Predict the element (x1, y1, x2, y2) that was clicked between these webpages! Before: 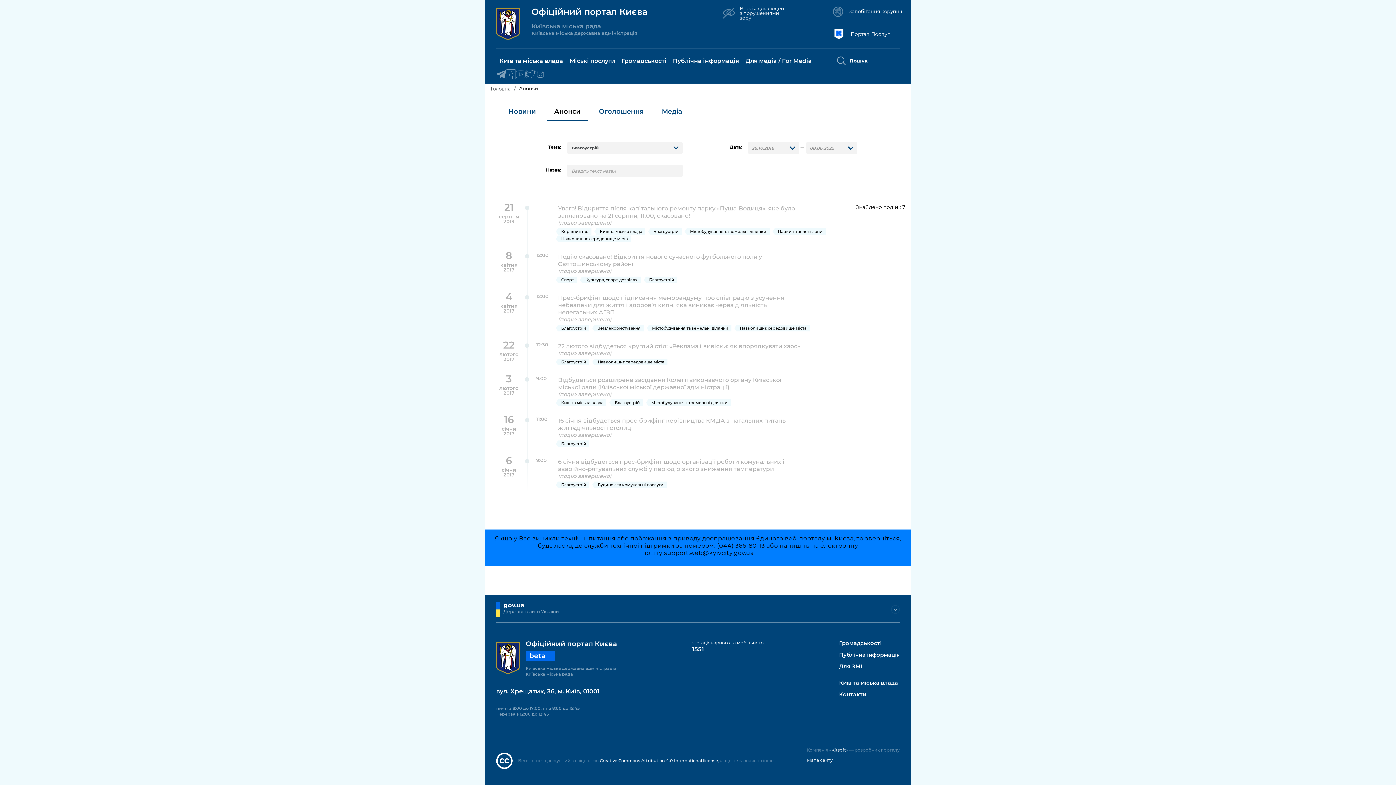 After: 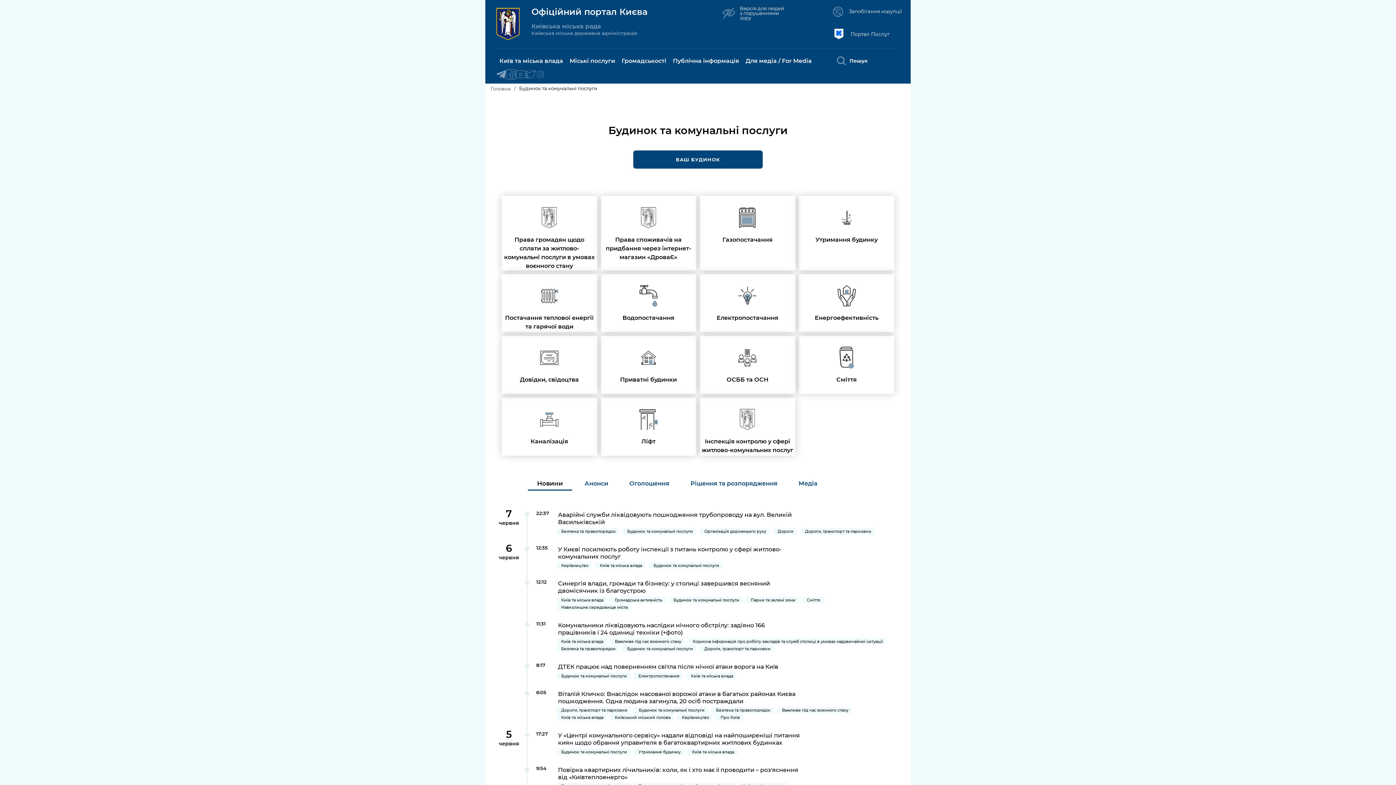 Action: label: Будинок та комунальні послуги bbox: (594, 481, 666, 488)